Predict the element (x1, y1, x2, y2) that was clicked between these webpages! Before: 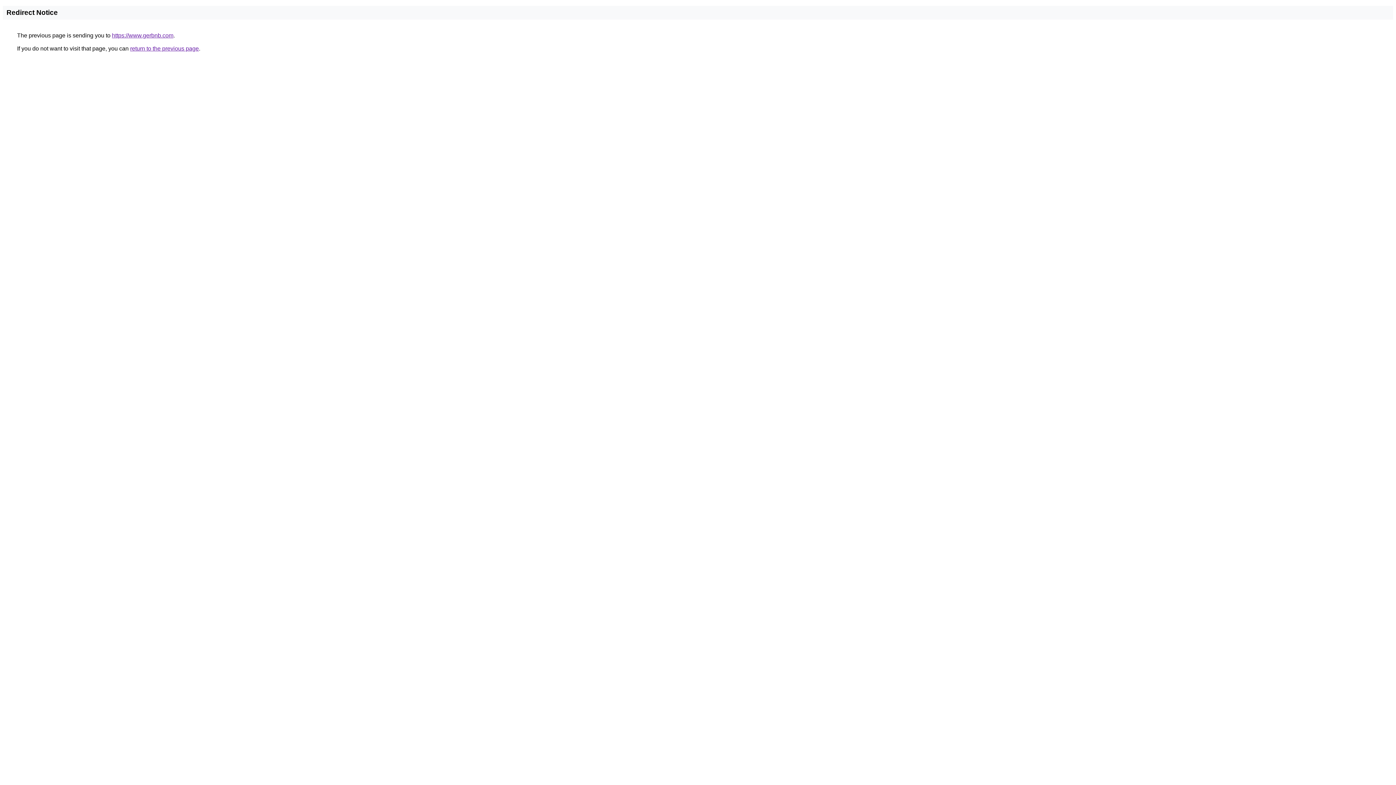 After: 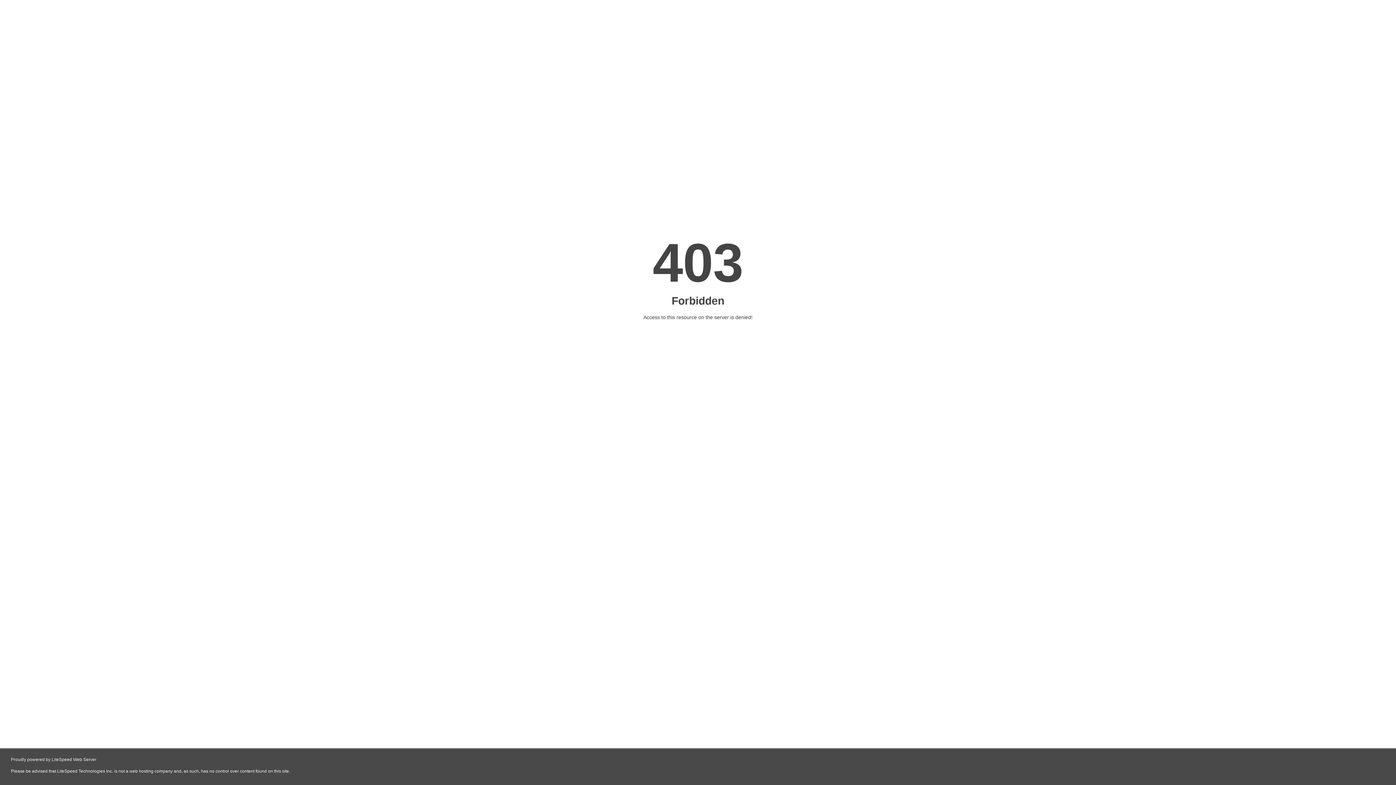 Action: label: https://www.gerbnb.com bbox: (112, 32, 173, 38)